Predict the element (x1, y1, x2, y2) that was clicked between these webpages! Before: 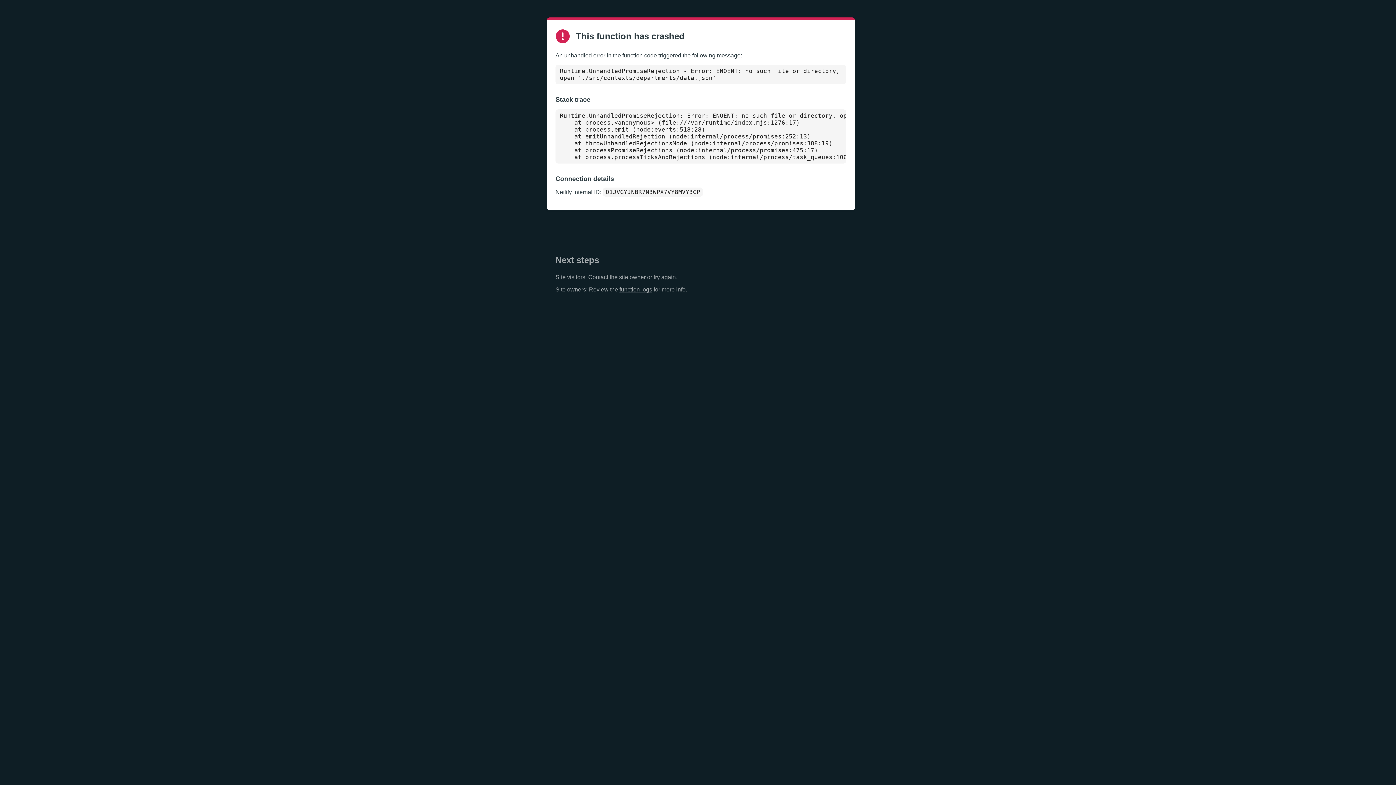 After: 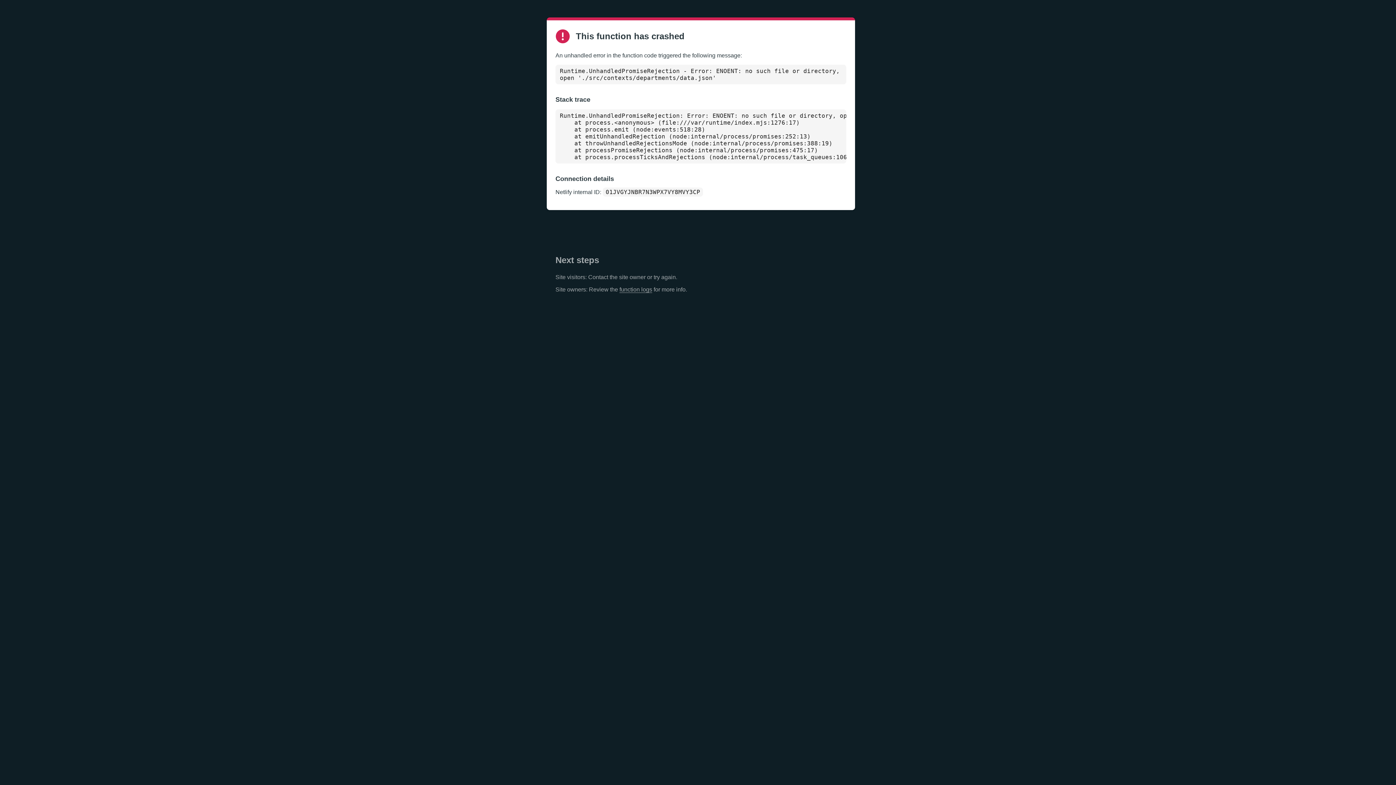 Action: label: function logs bbox: (619, 286, 652, 293)